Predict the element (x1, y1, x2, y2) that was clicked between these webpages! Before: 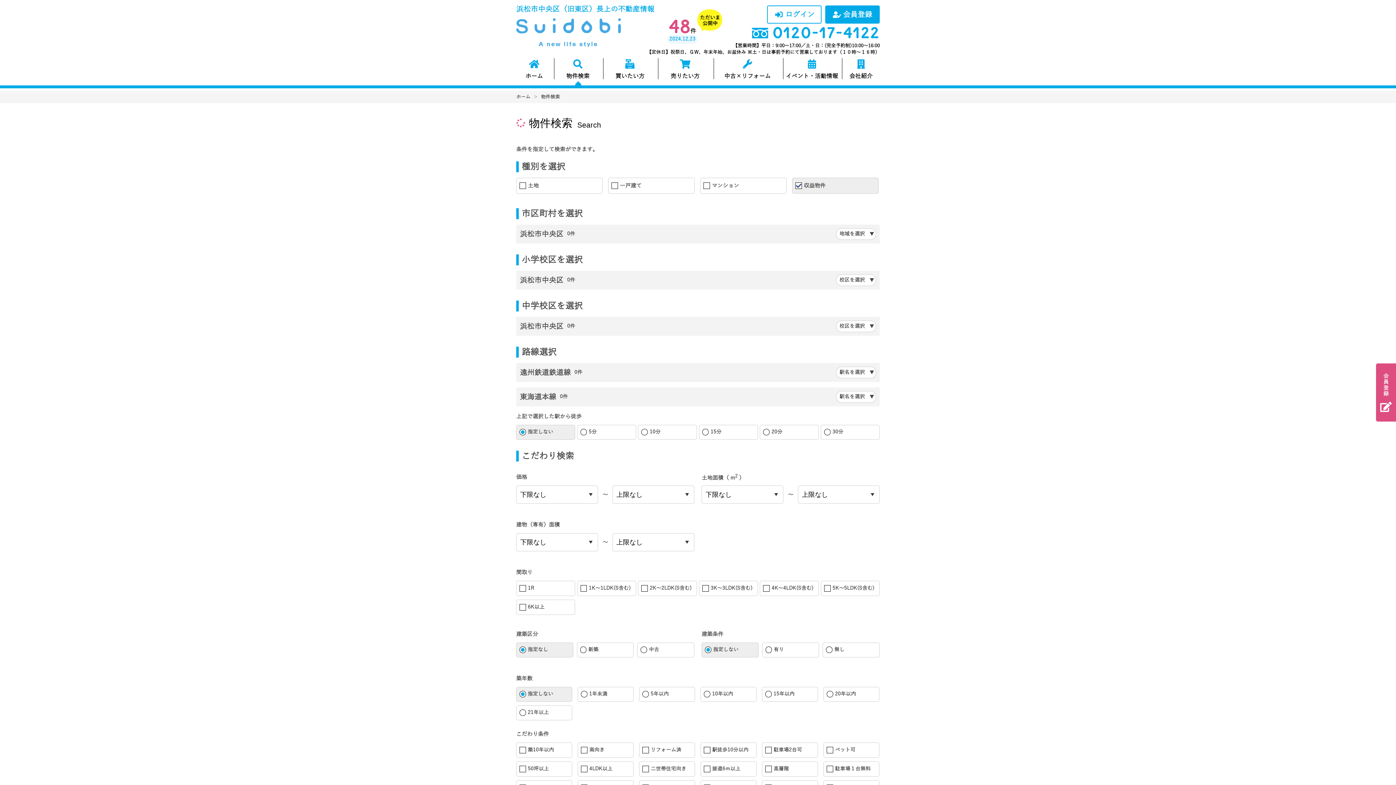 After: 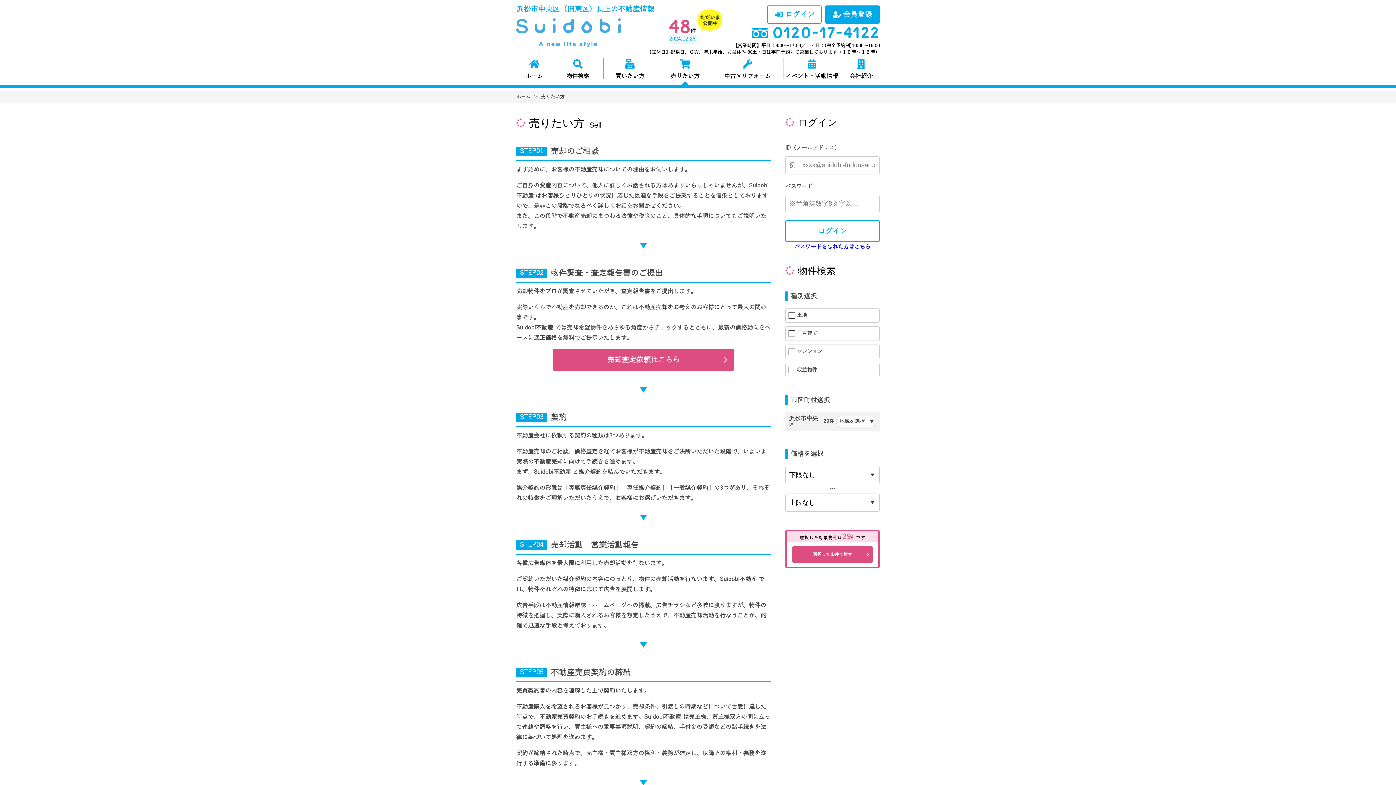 Action: bbox: (658, 58, 711, 79) label: 売りたい方